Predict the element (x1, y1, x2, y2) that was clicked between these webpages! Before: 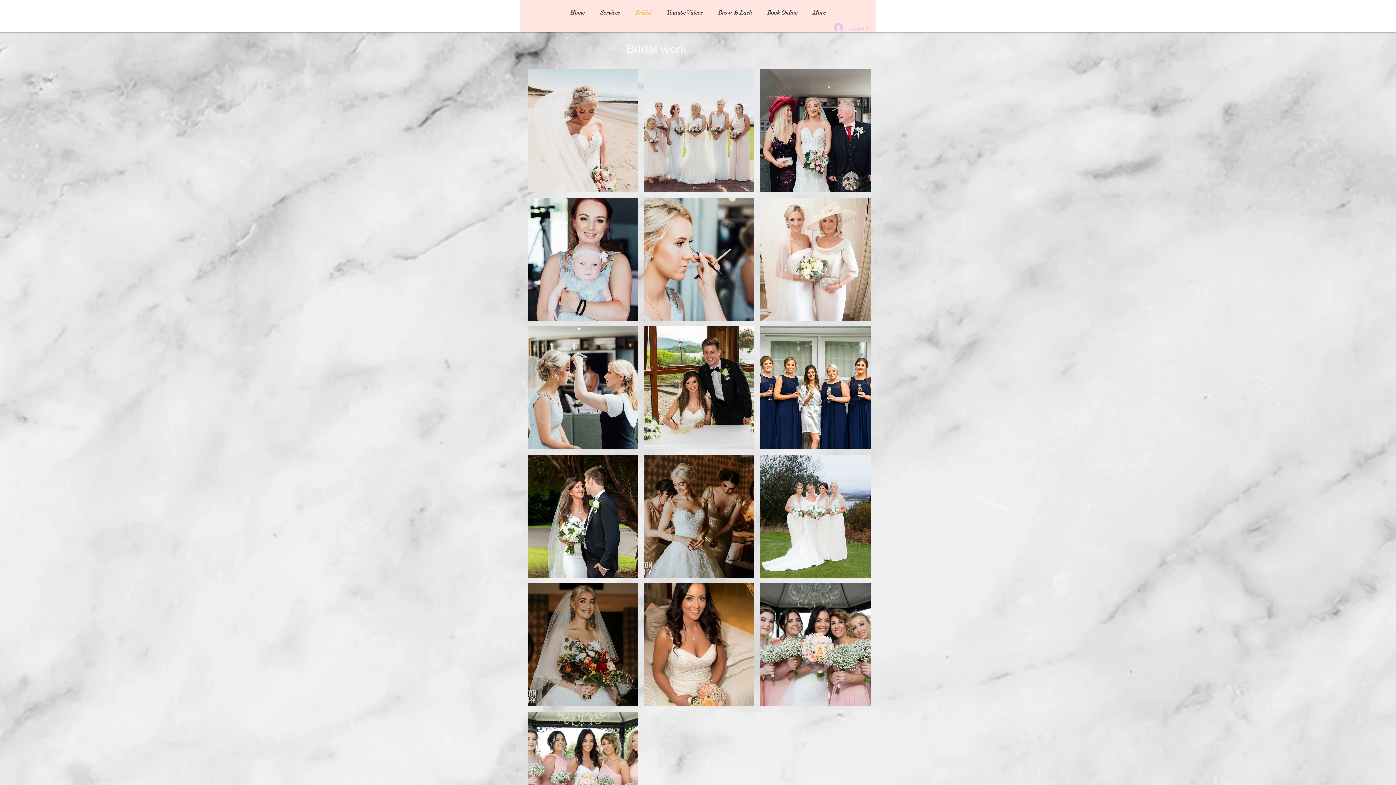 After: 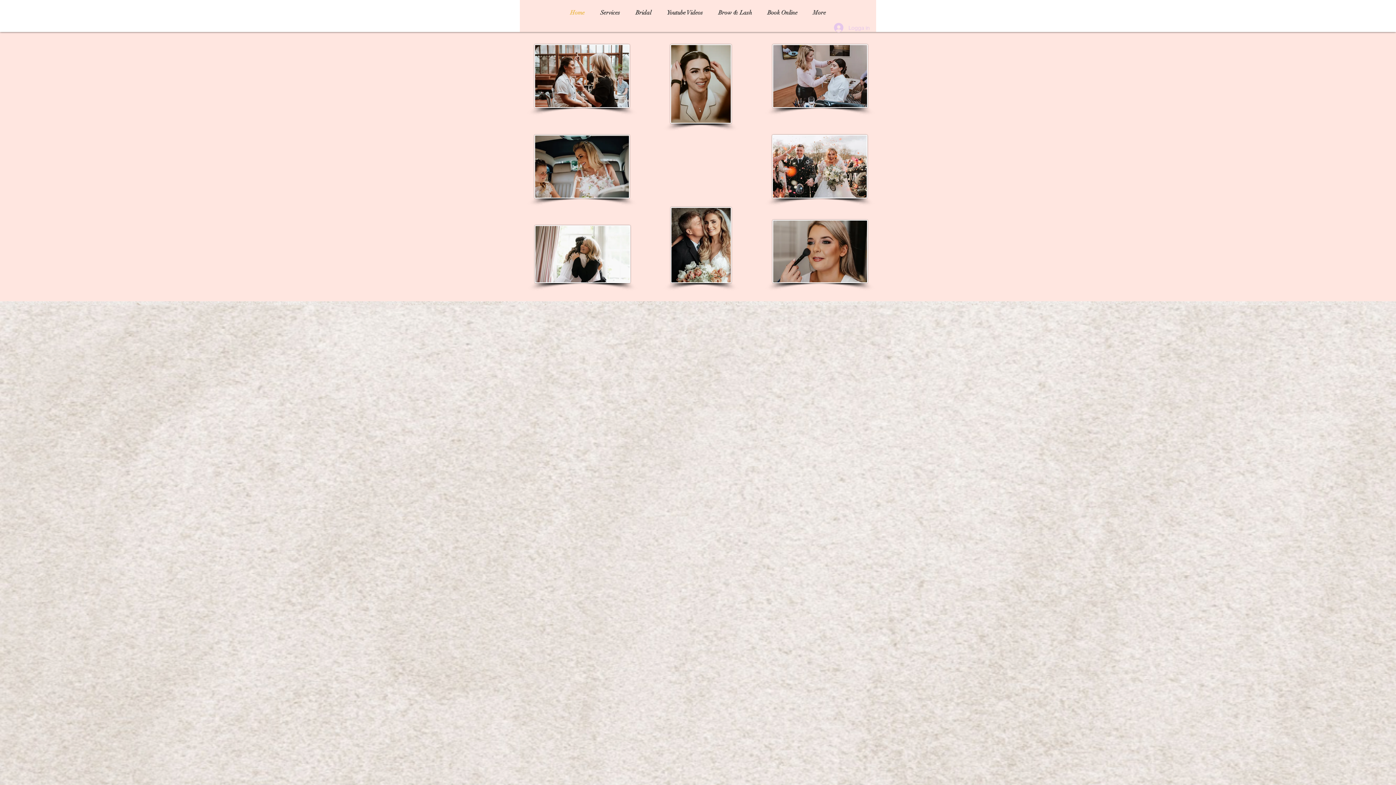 Action: bbox: (592, 3, 628, 21) label: Services